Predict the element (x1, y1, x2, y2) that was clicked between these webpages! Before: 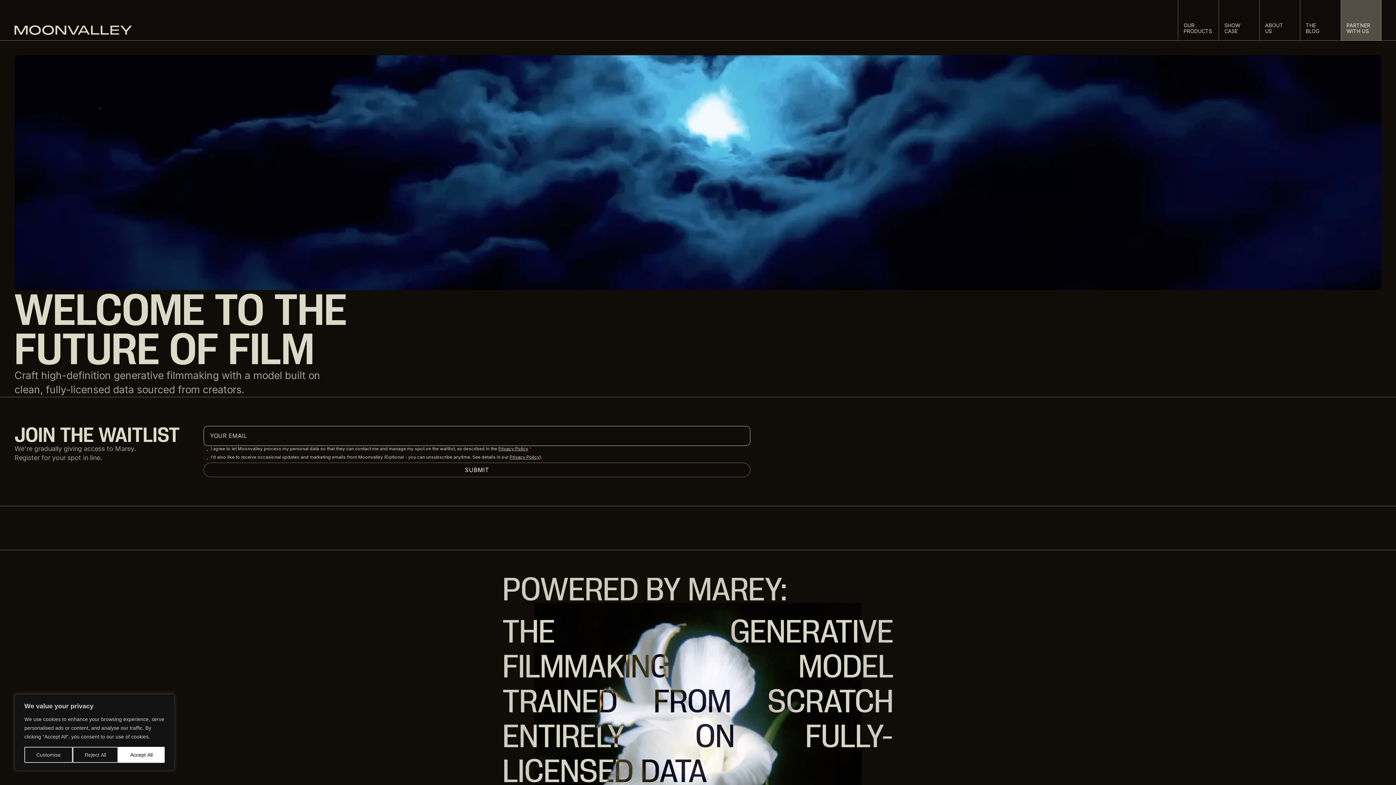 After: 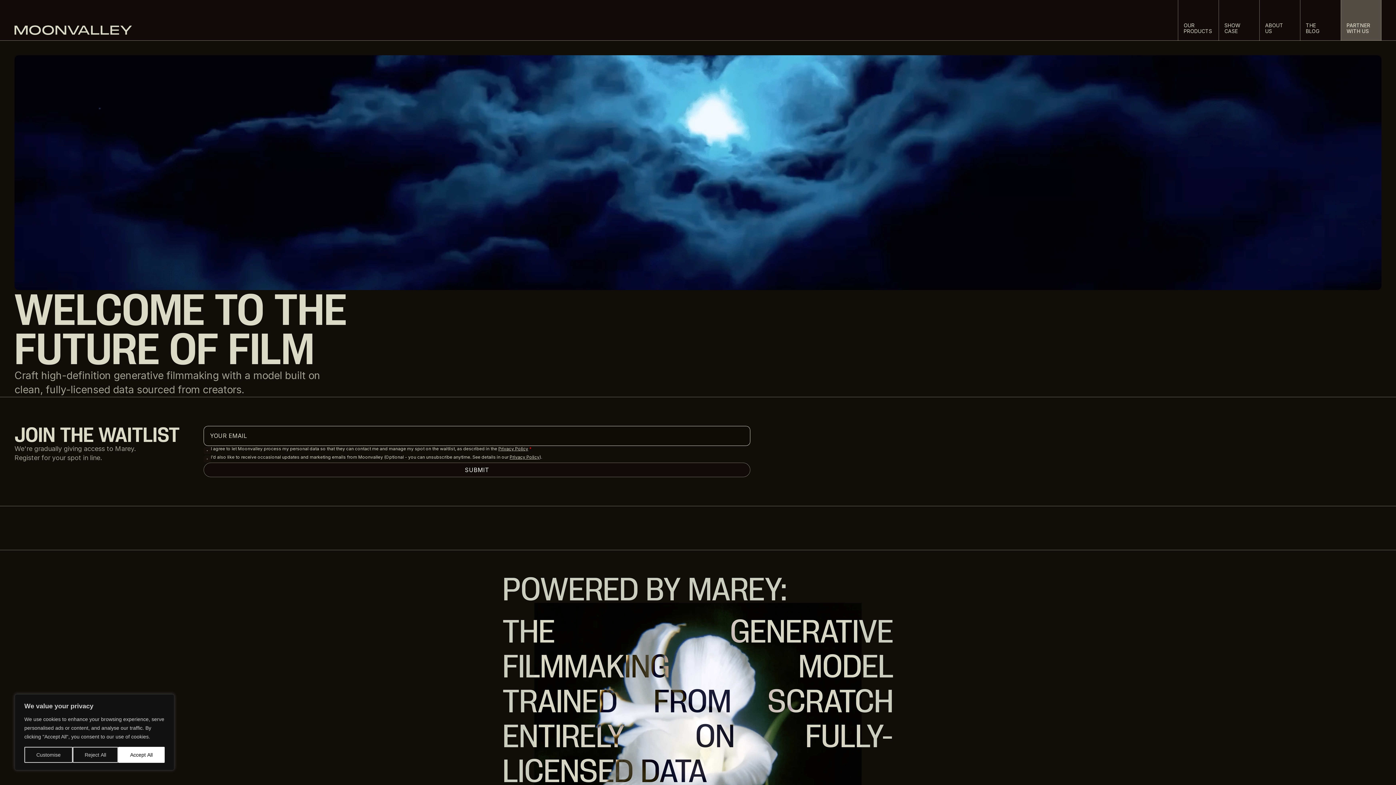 Action: label: ABOUT

US bbox: (1259, 0, 1300, 40)